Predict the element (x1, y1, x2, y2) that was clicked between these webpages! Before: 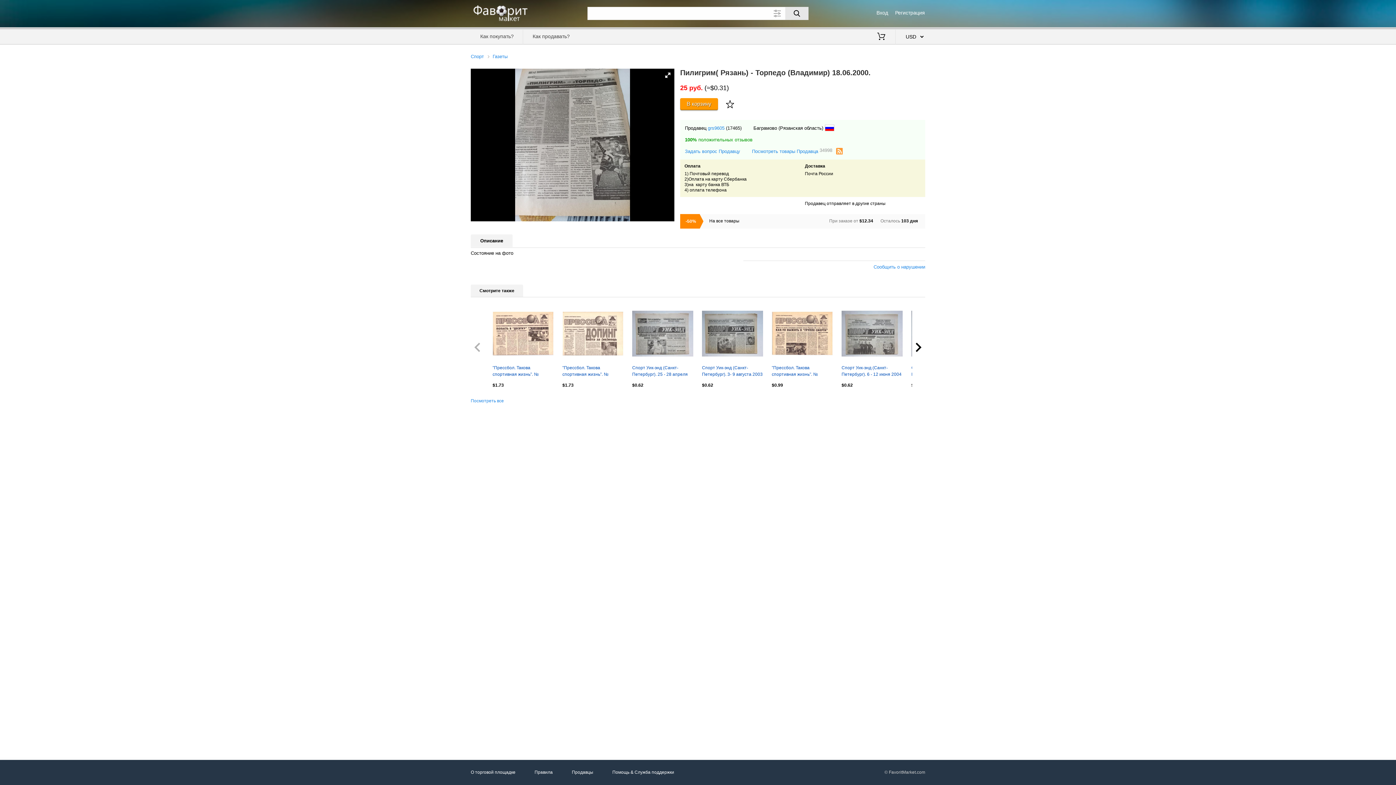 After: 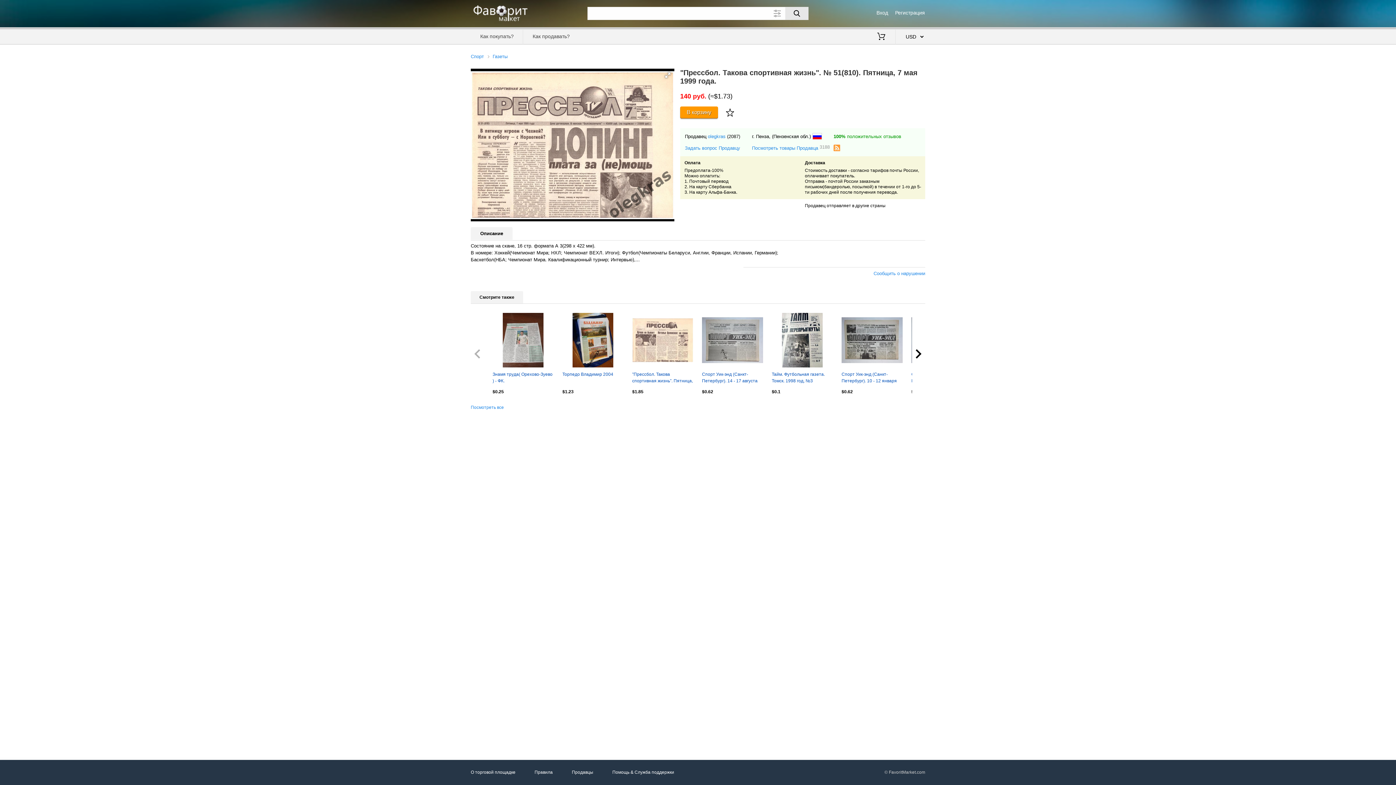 Action: bbox: (562, 364, 623, 378) label: "Прессбол. Такова спортивная жизнь". № 51(810). Пятница, 7 мая 1999 года.